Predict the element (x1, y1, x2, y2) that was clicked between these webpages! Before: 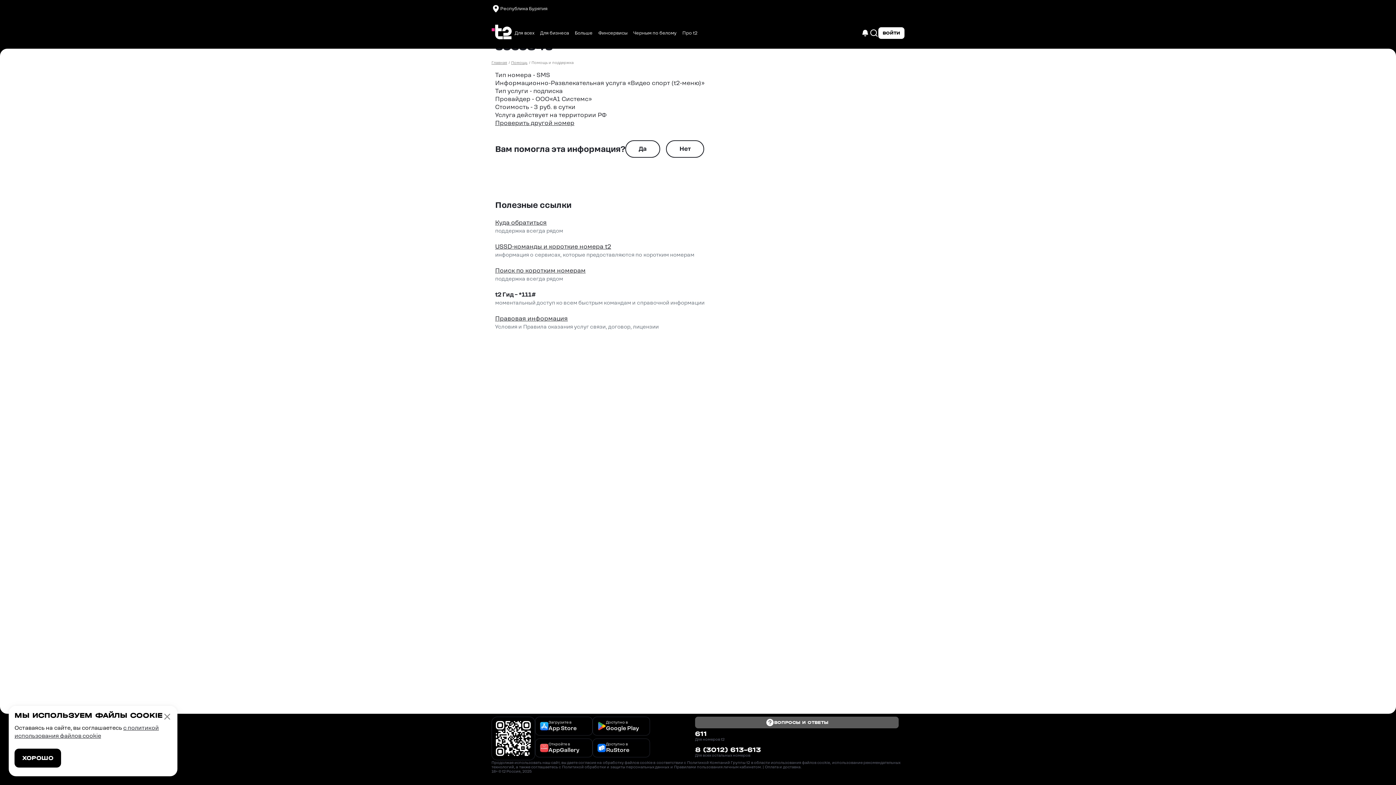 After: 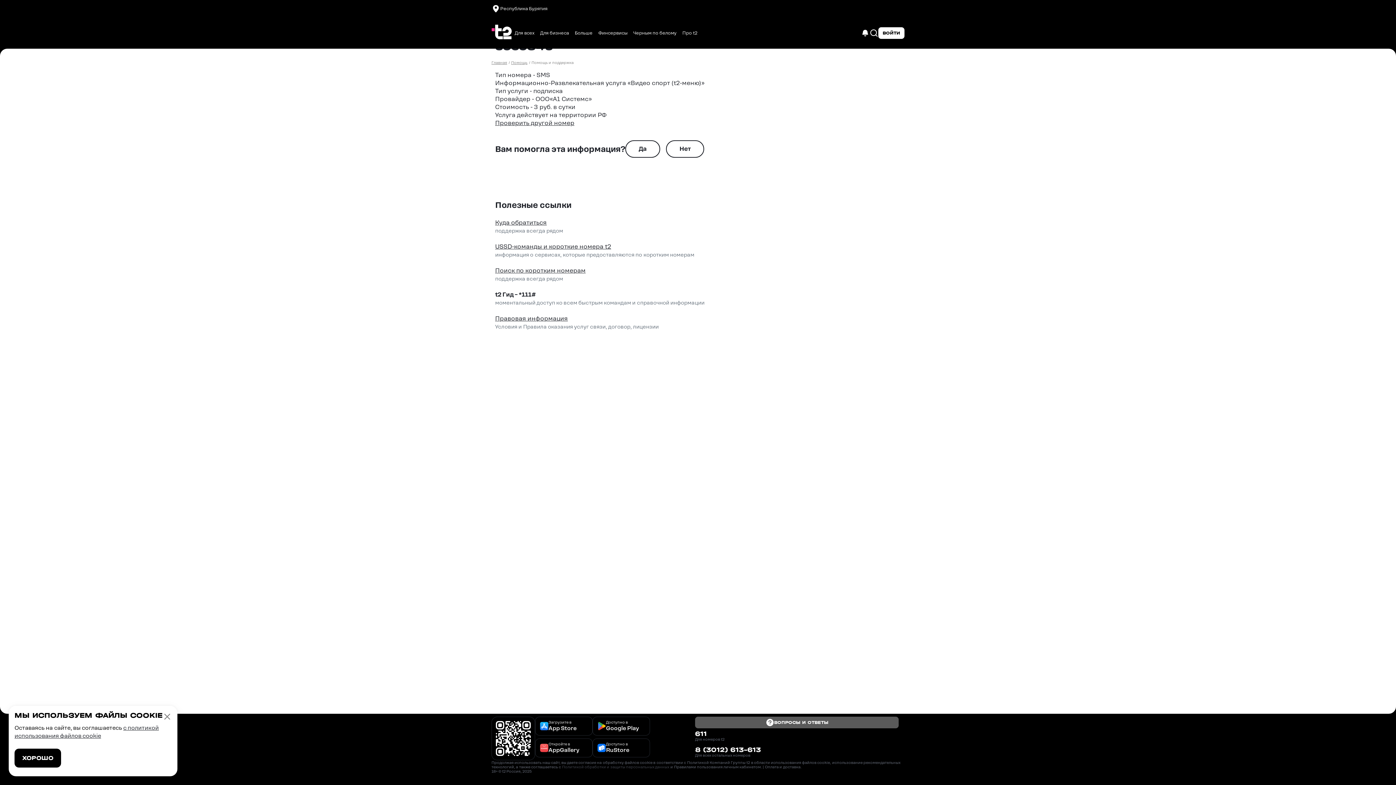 Action: bbox: (562, 765, 669, 769) label: Политикой обработки и защиты персональных данных